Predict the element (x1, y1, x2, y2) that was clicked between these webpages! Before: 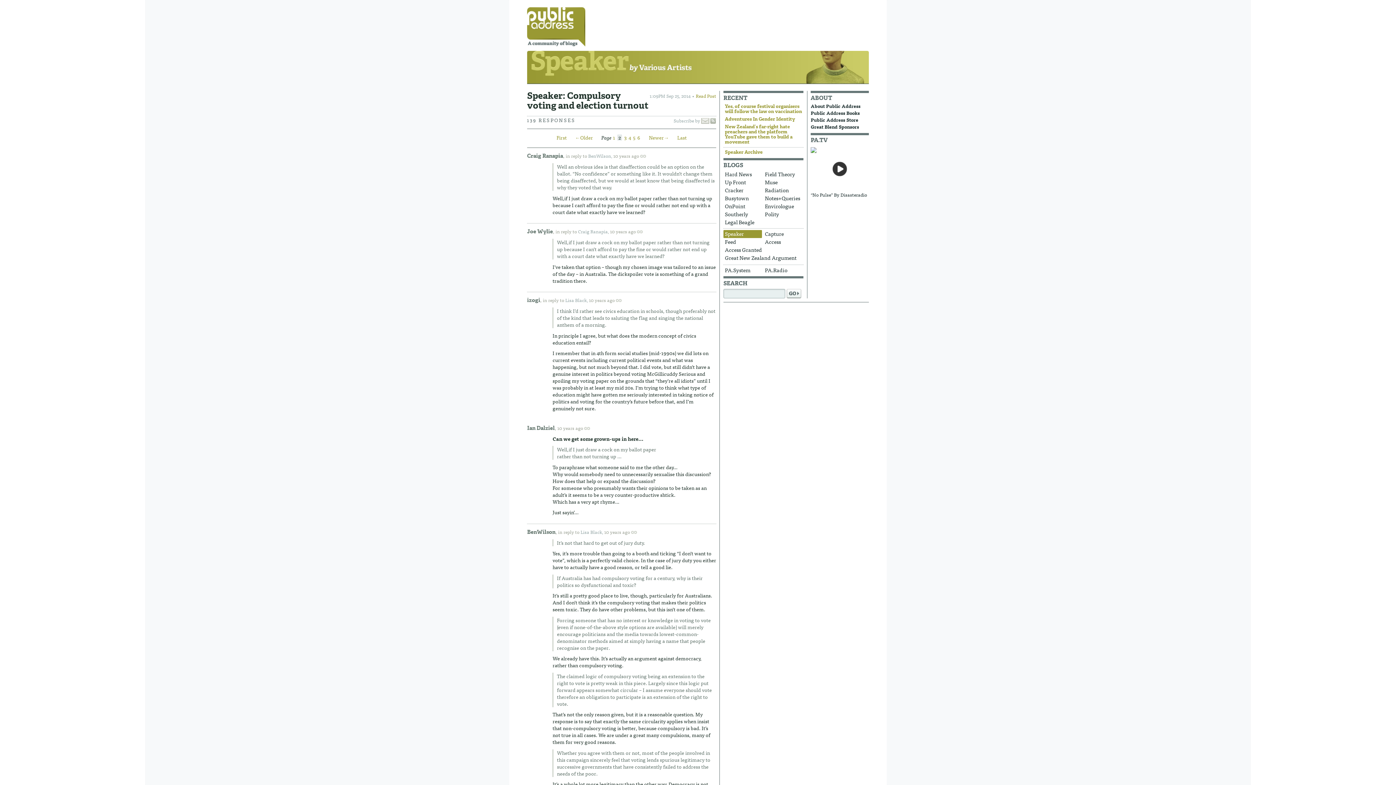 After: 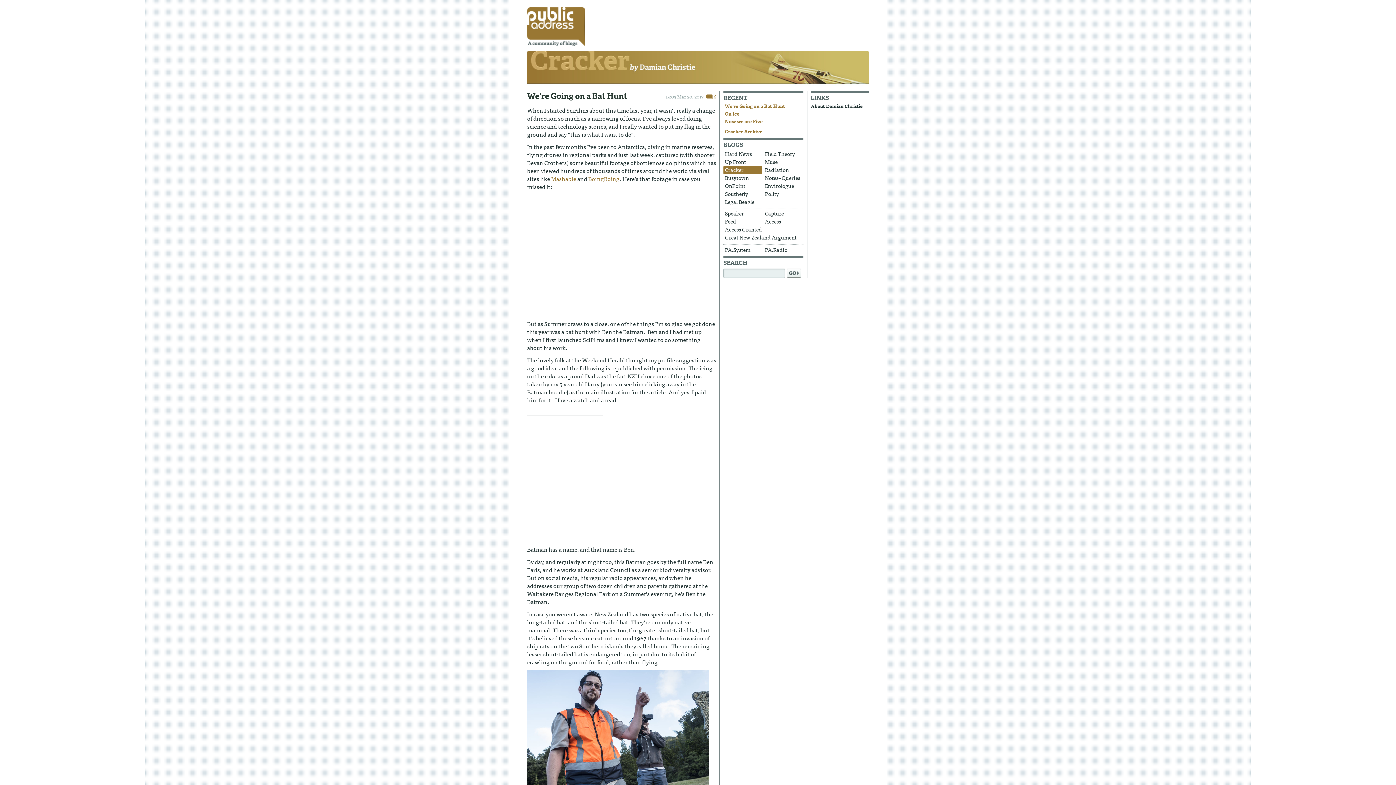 Action: bbox: (723, 186, 762, 194) label: Cracker